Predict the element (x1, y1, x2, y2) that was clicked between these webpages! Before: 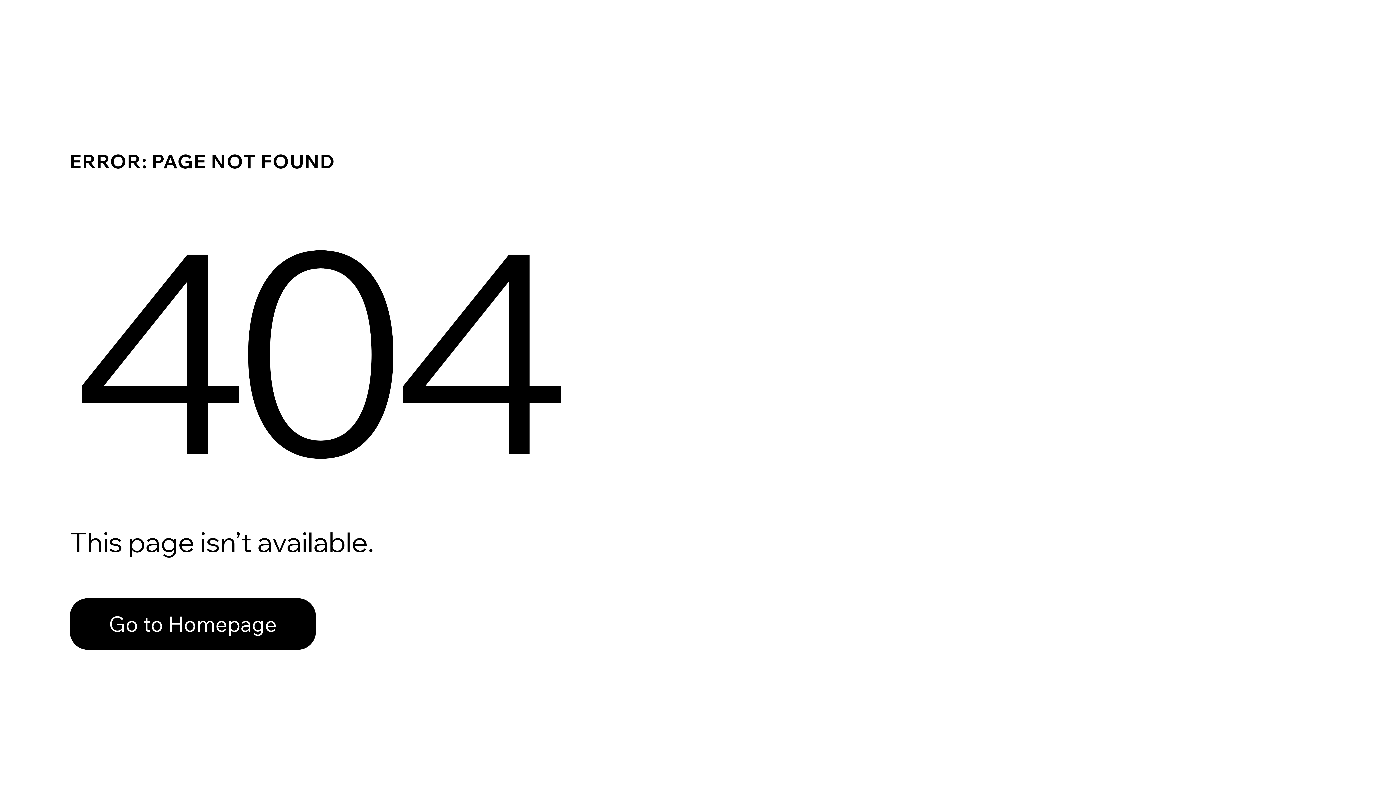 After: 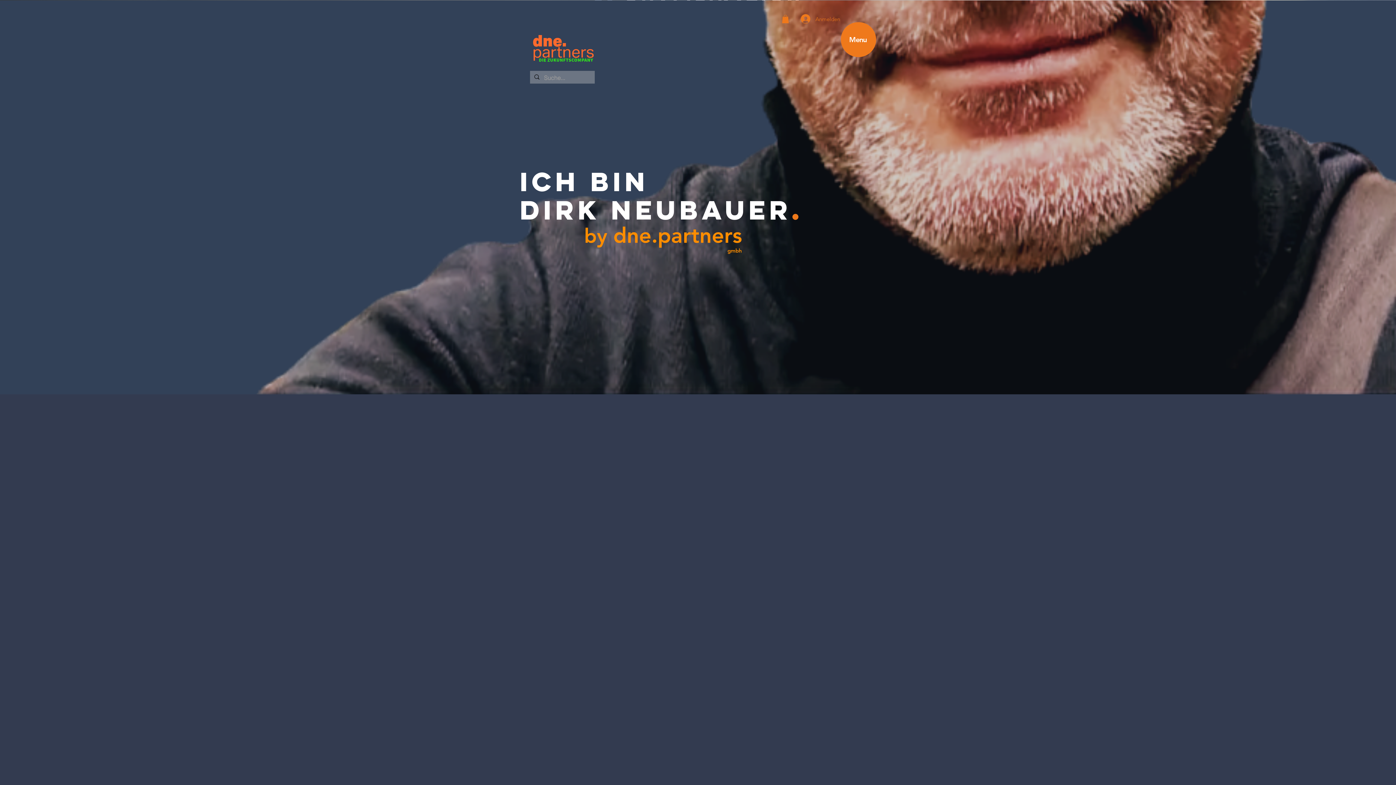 Action: bbox: (69, 582, 768, 659) label: Go to Homepage